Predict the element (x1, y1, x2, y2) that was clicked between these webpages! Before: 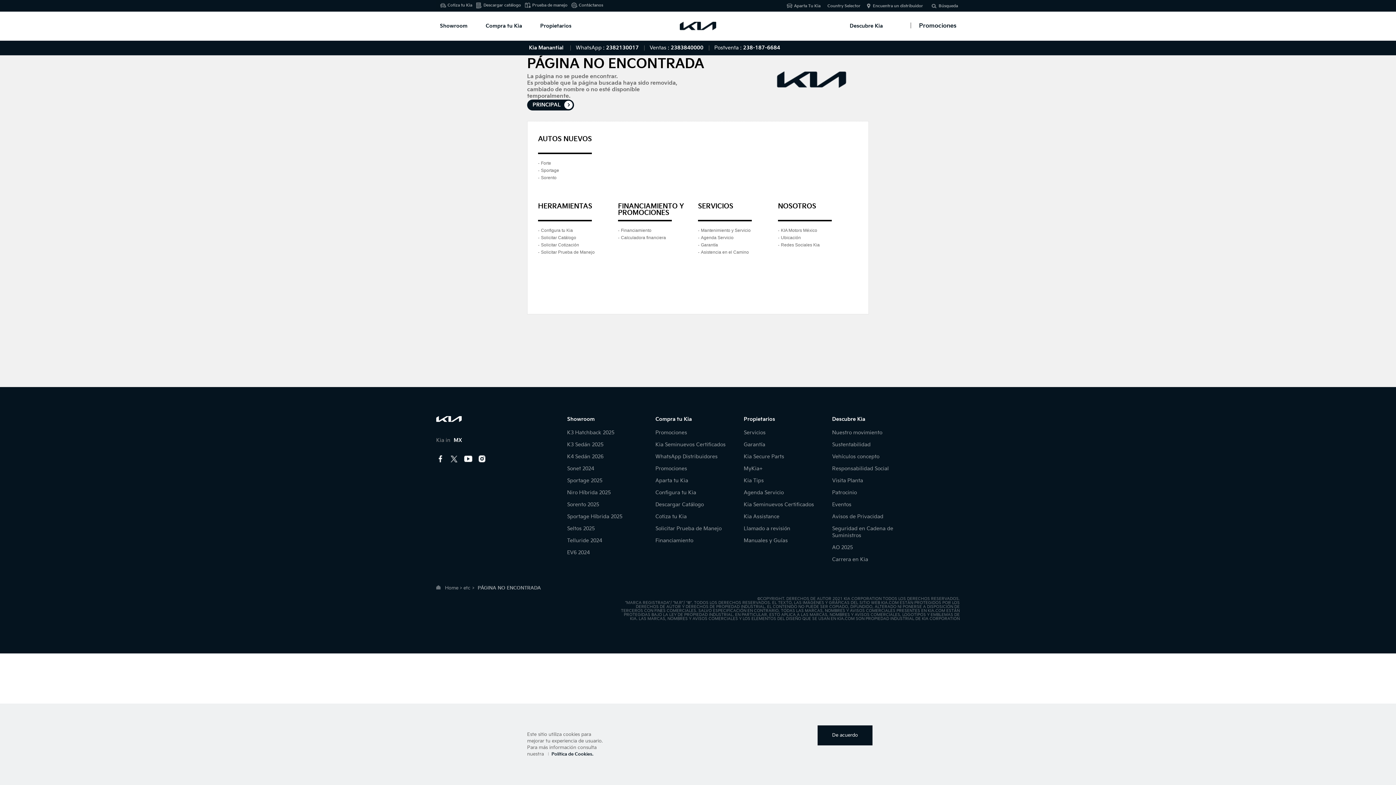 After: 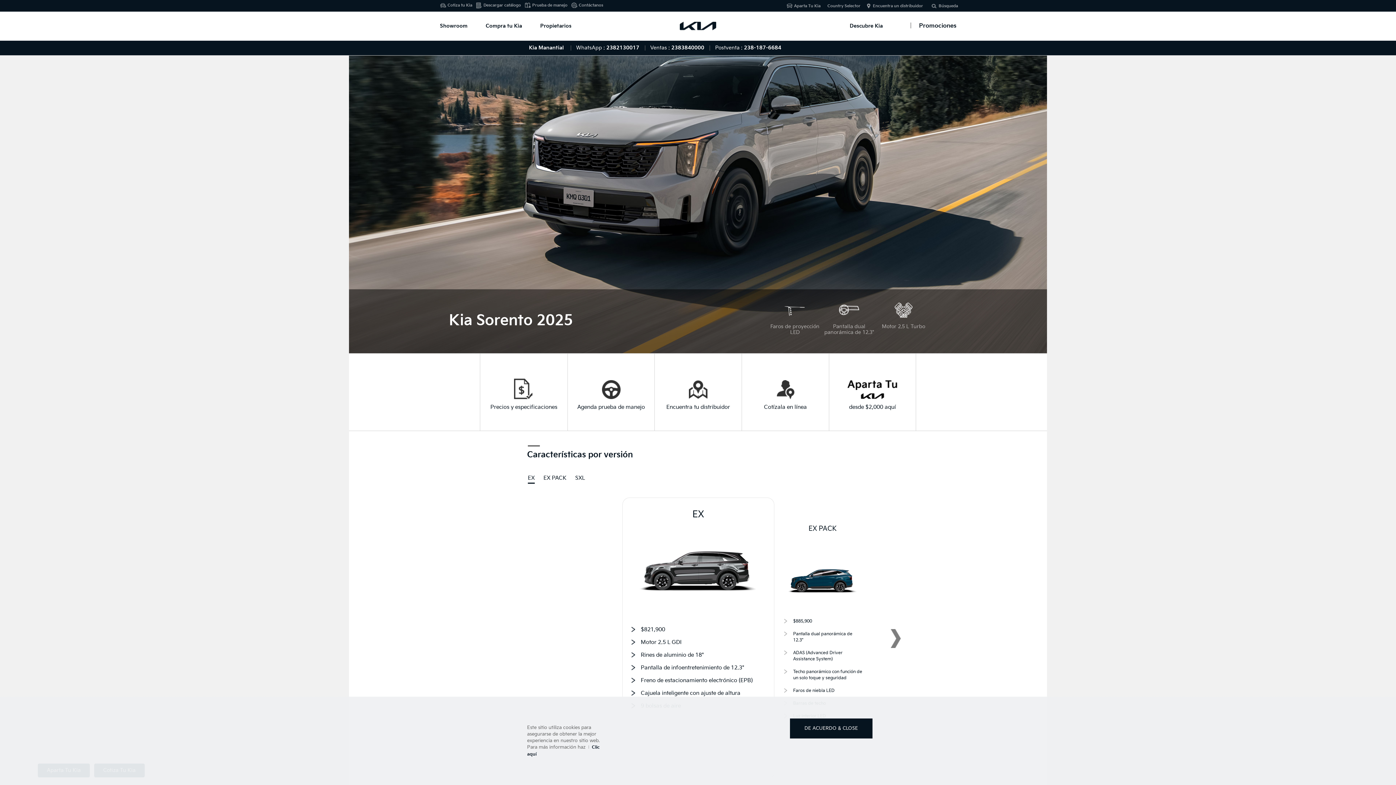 Action: bbox: (567, 501, 599, 508) label: Sorento 2025